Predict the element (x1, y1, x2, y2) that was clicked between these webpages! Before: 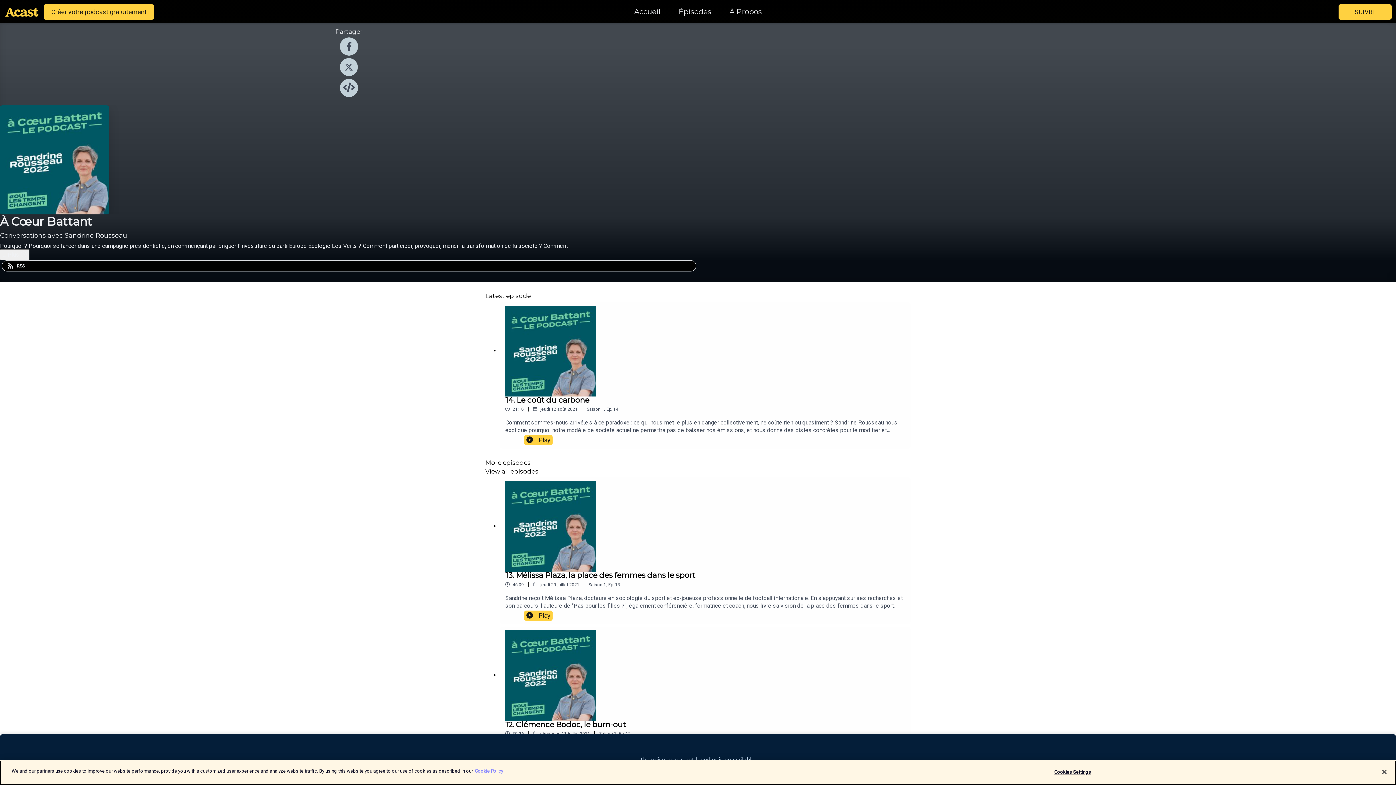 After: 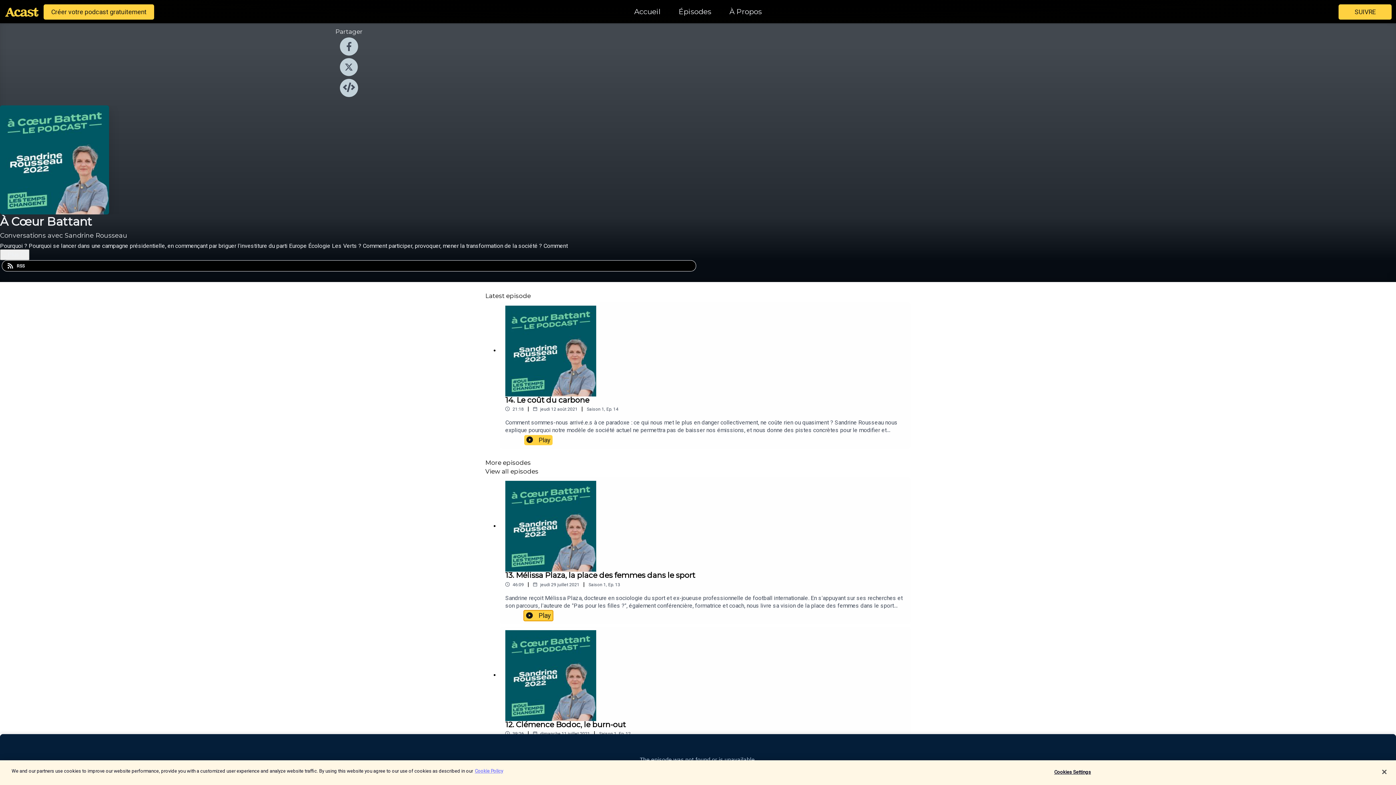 Action: bbox: (524, 610, 552, 620) label: Play